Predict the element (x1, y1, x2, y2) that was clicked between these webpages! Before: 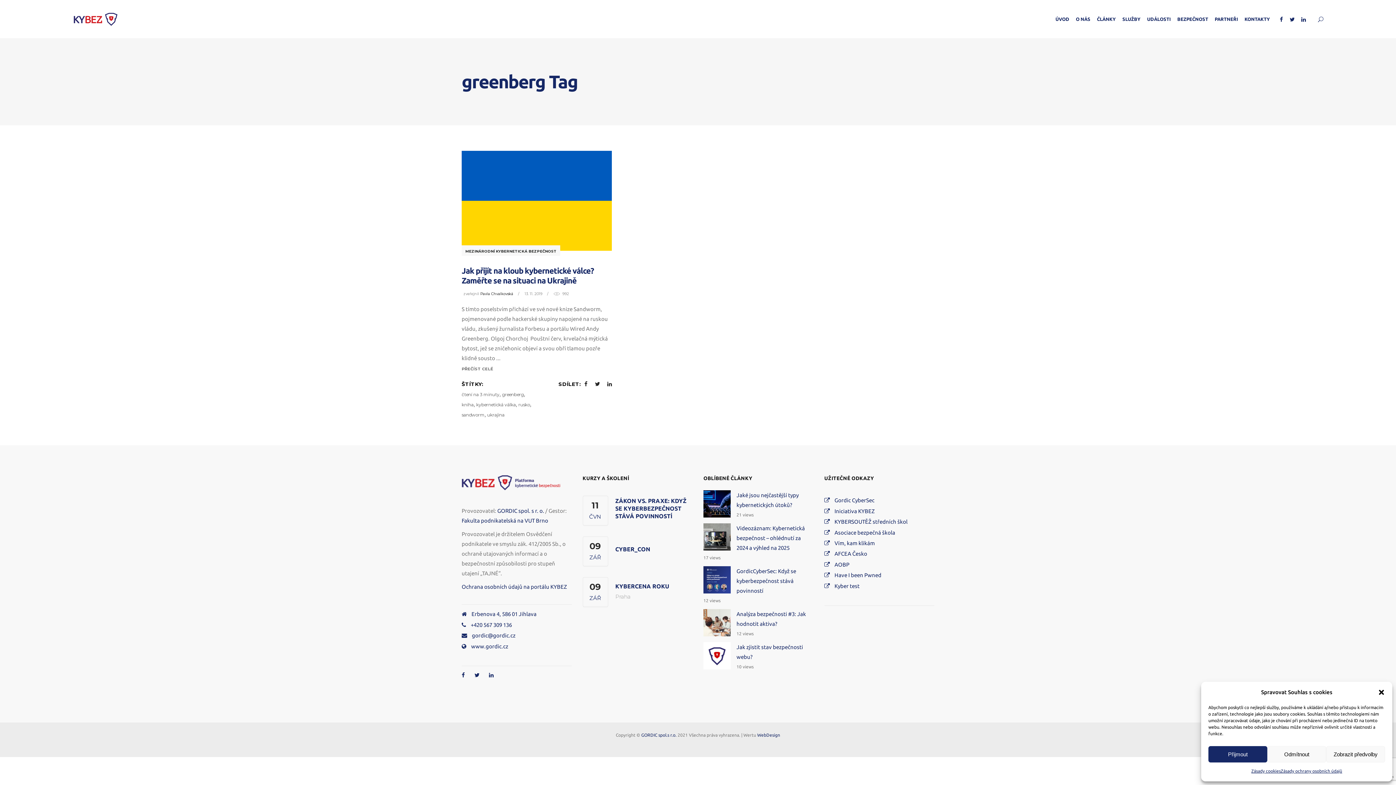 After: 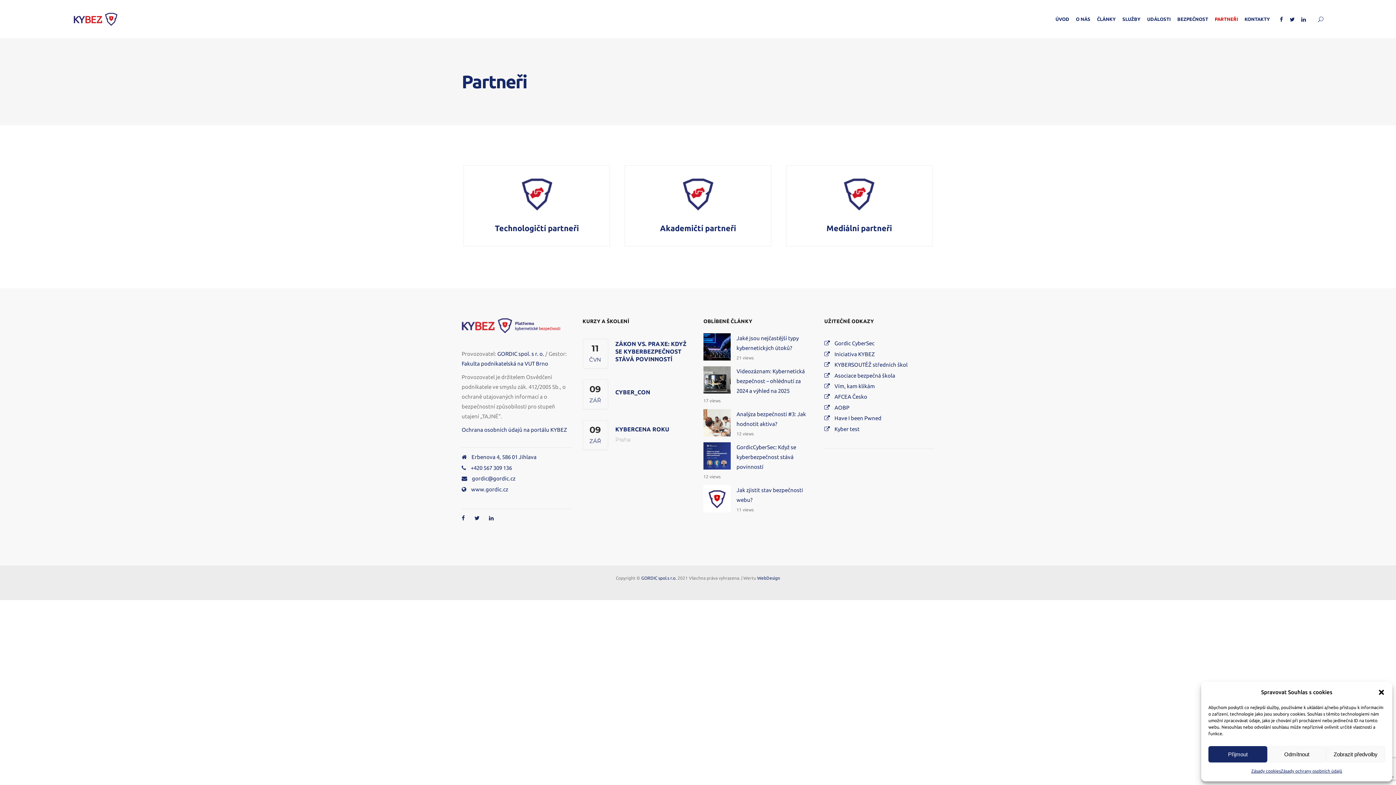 Action: label: PARTNEŘI bbox: (1215, 0, 1244, 38)